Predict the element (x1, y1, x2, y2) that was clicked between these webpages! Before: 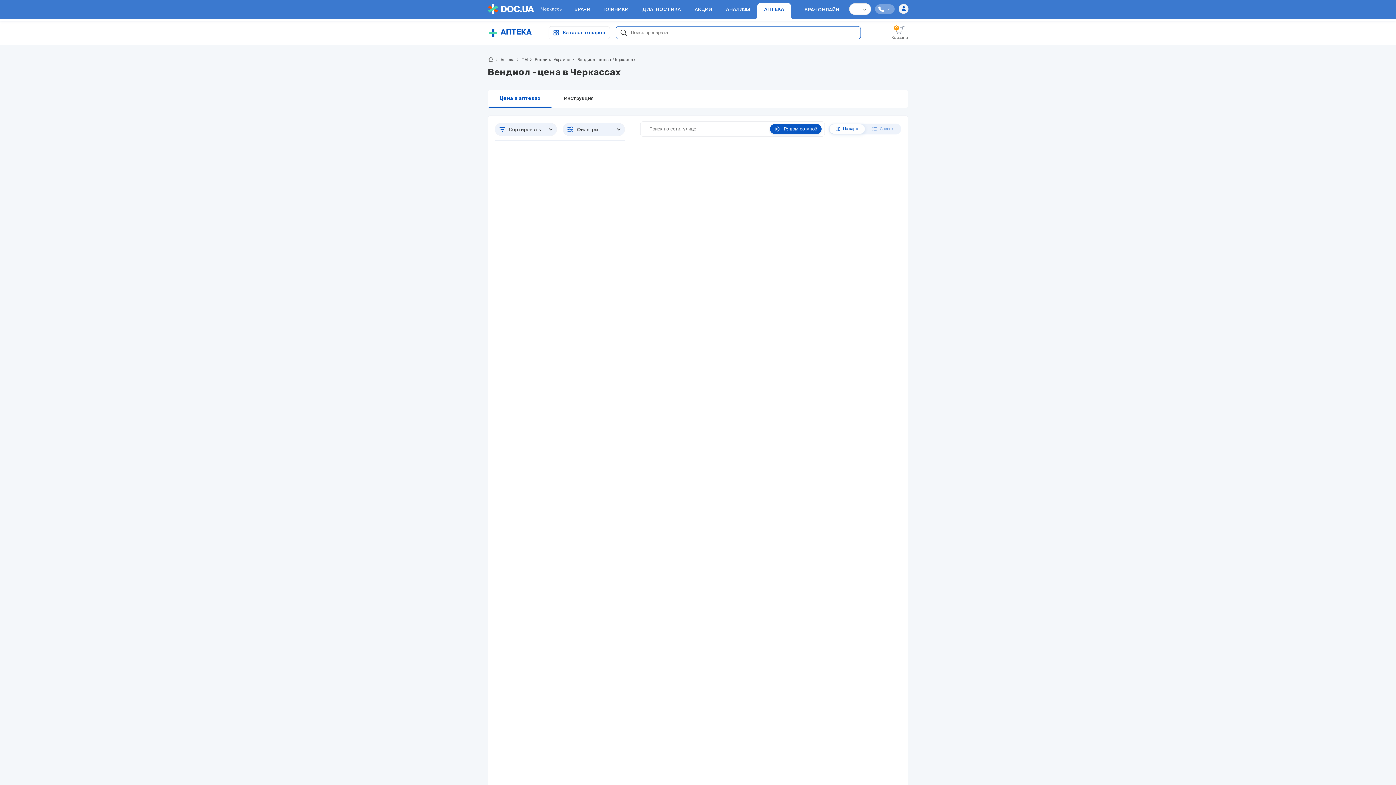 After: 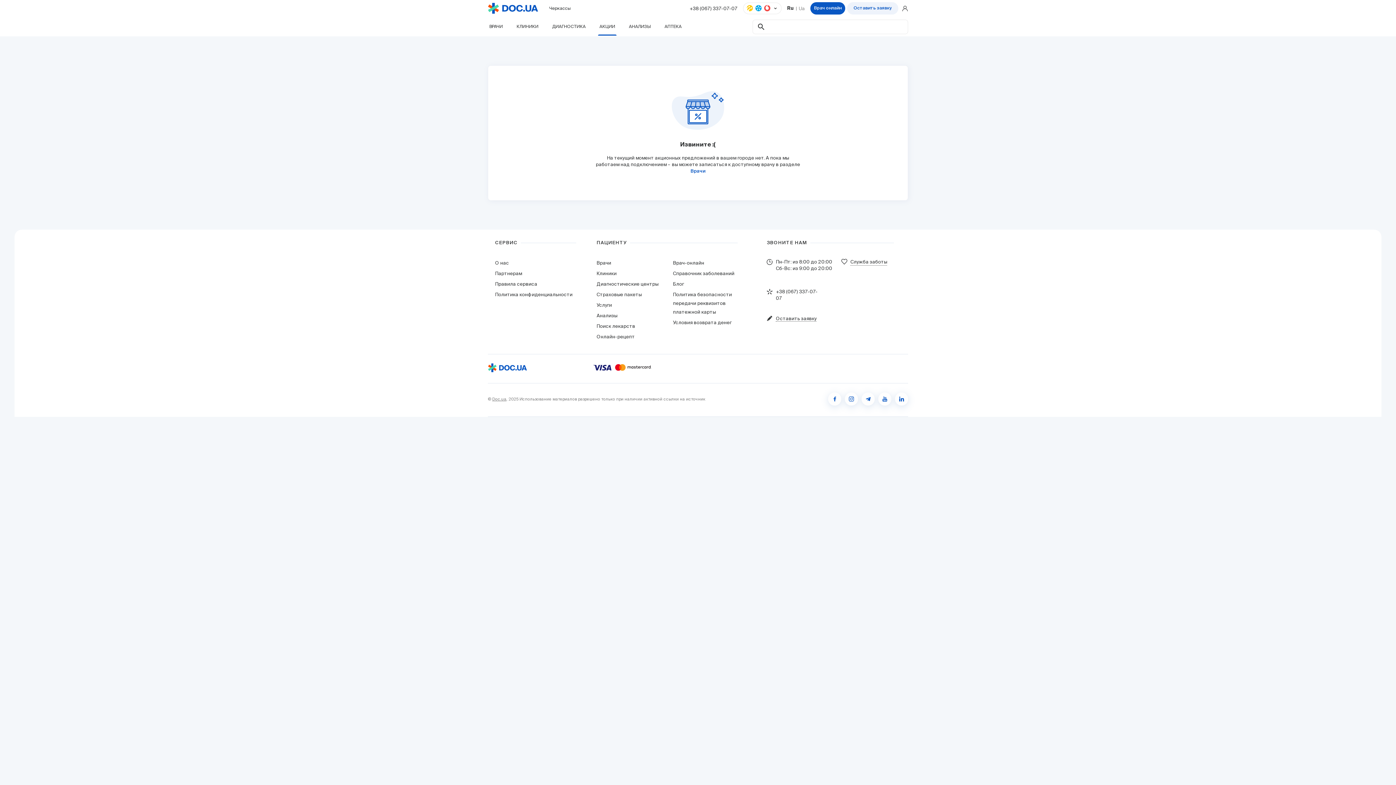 Action: bbox: (688, 2, 719, 19) label: АКЦИИ